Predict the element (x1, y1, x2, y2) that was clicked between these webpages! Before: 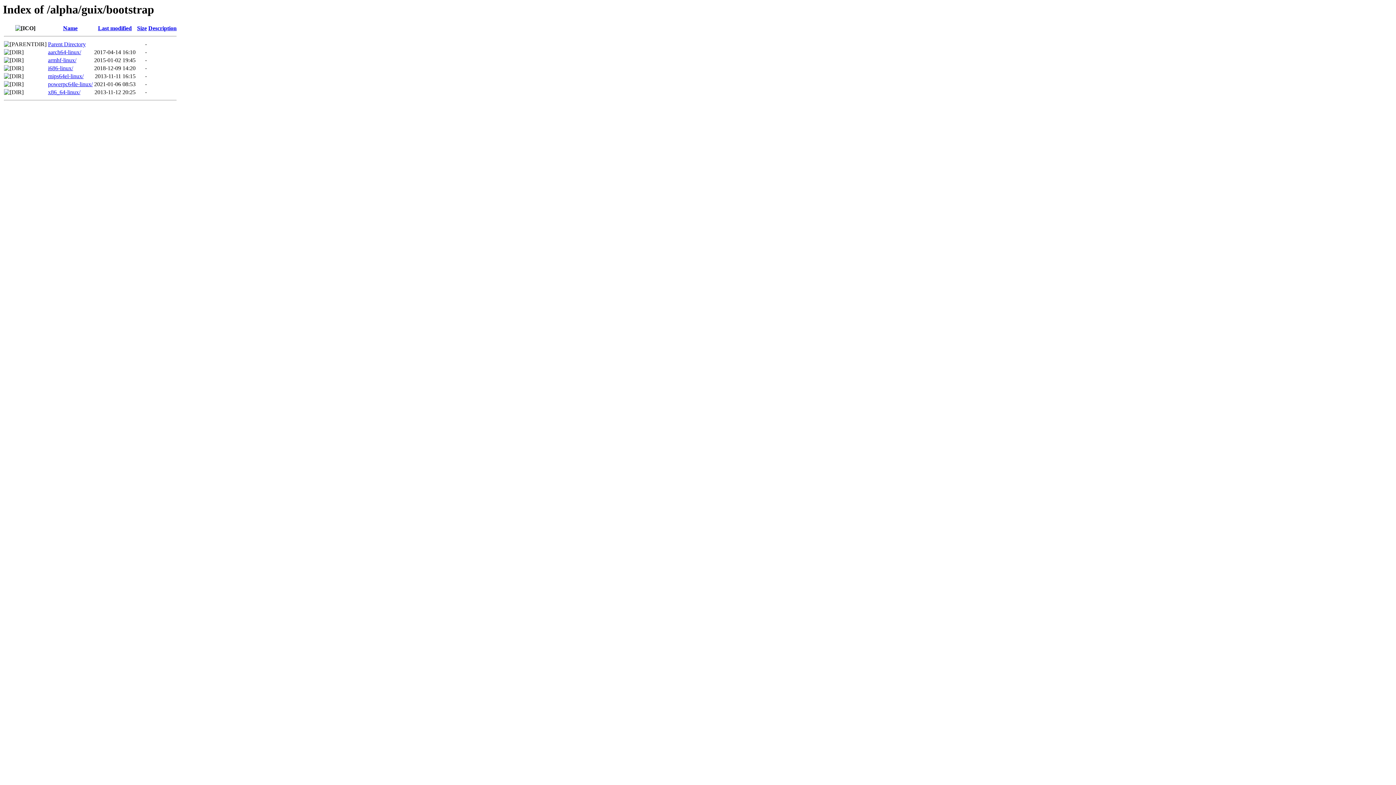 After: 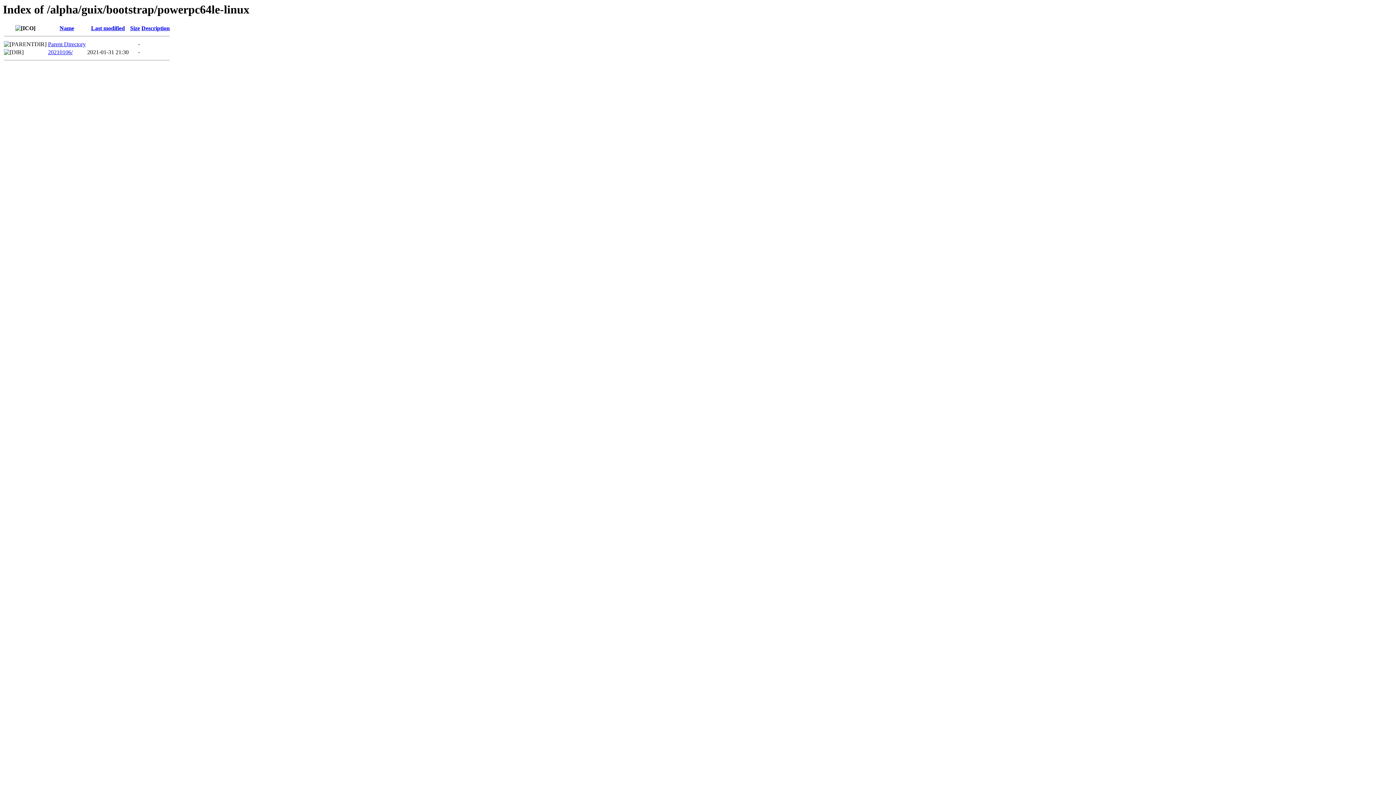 Action: label: powerpc64le-linux/ bbox: (48, 81, 92, 87)